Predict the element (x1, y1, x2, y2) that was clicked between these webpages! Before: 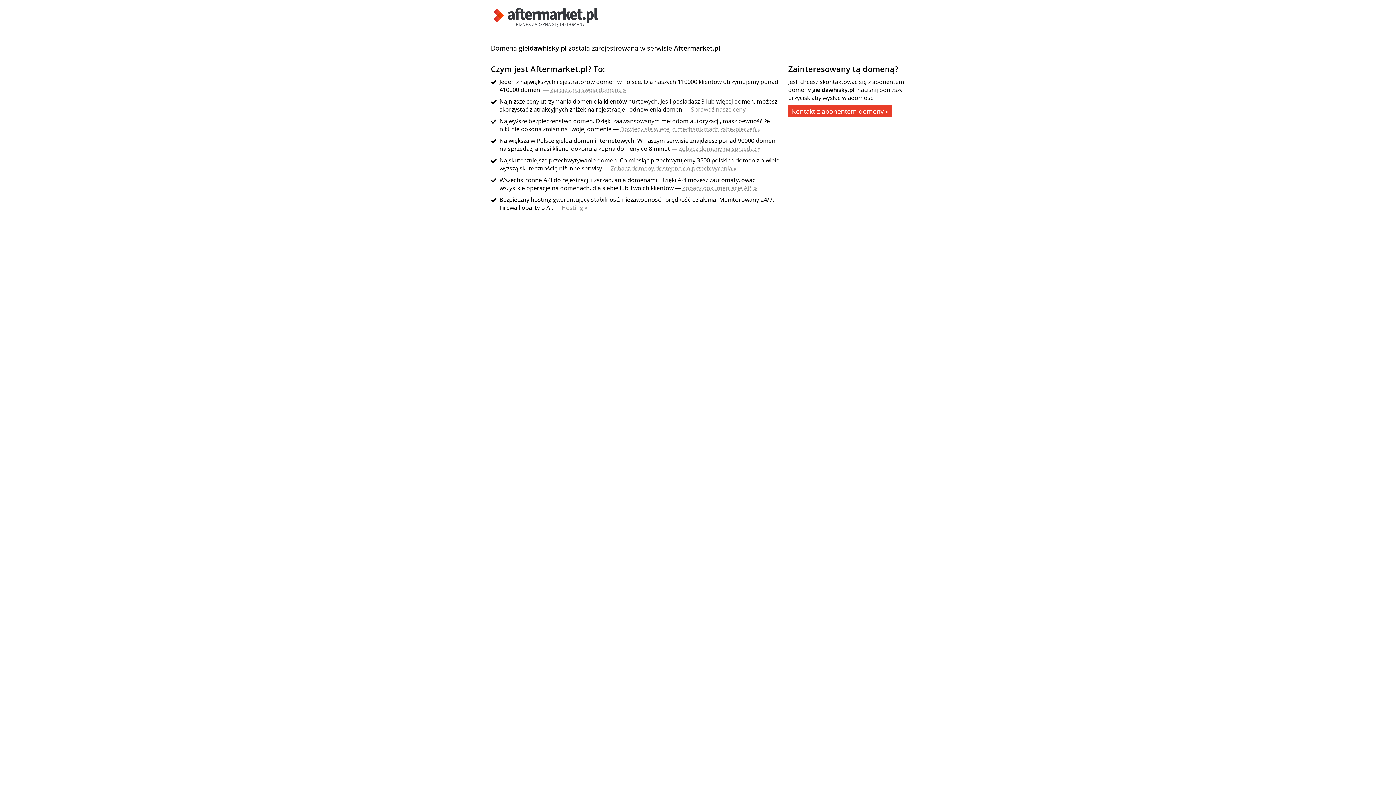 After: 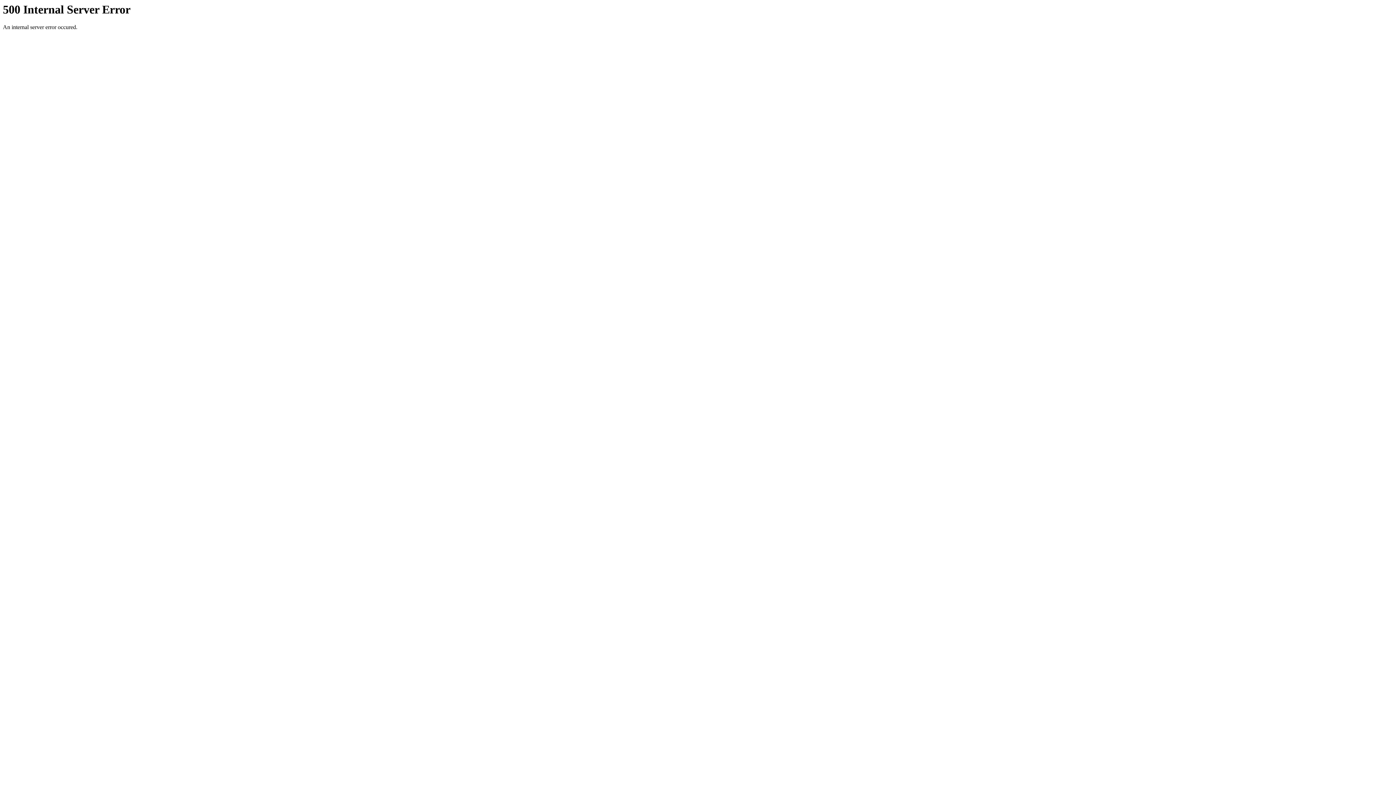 Action: bbox: (561, 203, 587, 211) label: Hosting »